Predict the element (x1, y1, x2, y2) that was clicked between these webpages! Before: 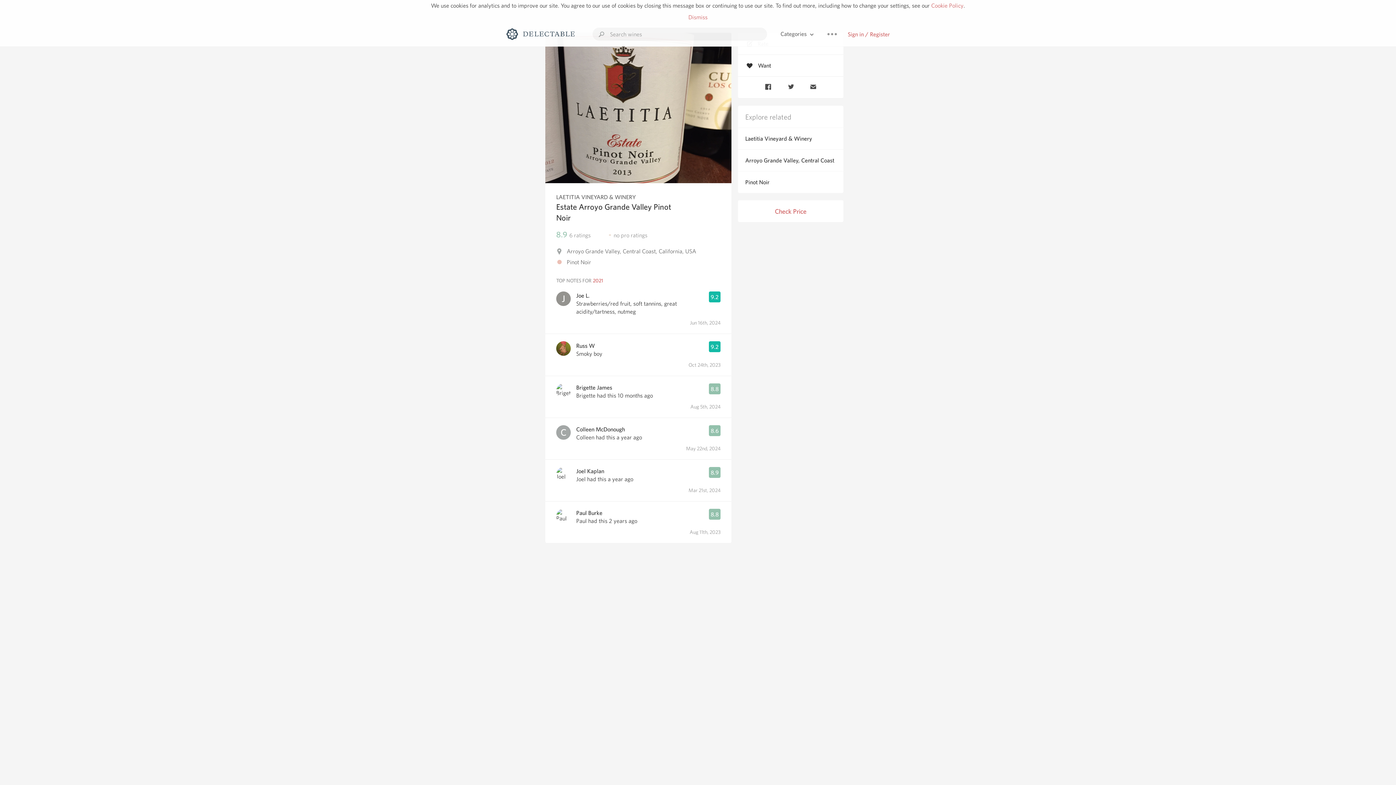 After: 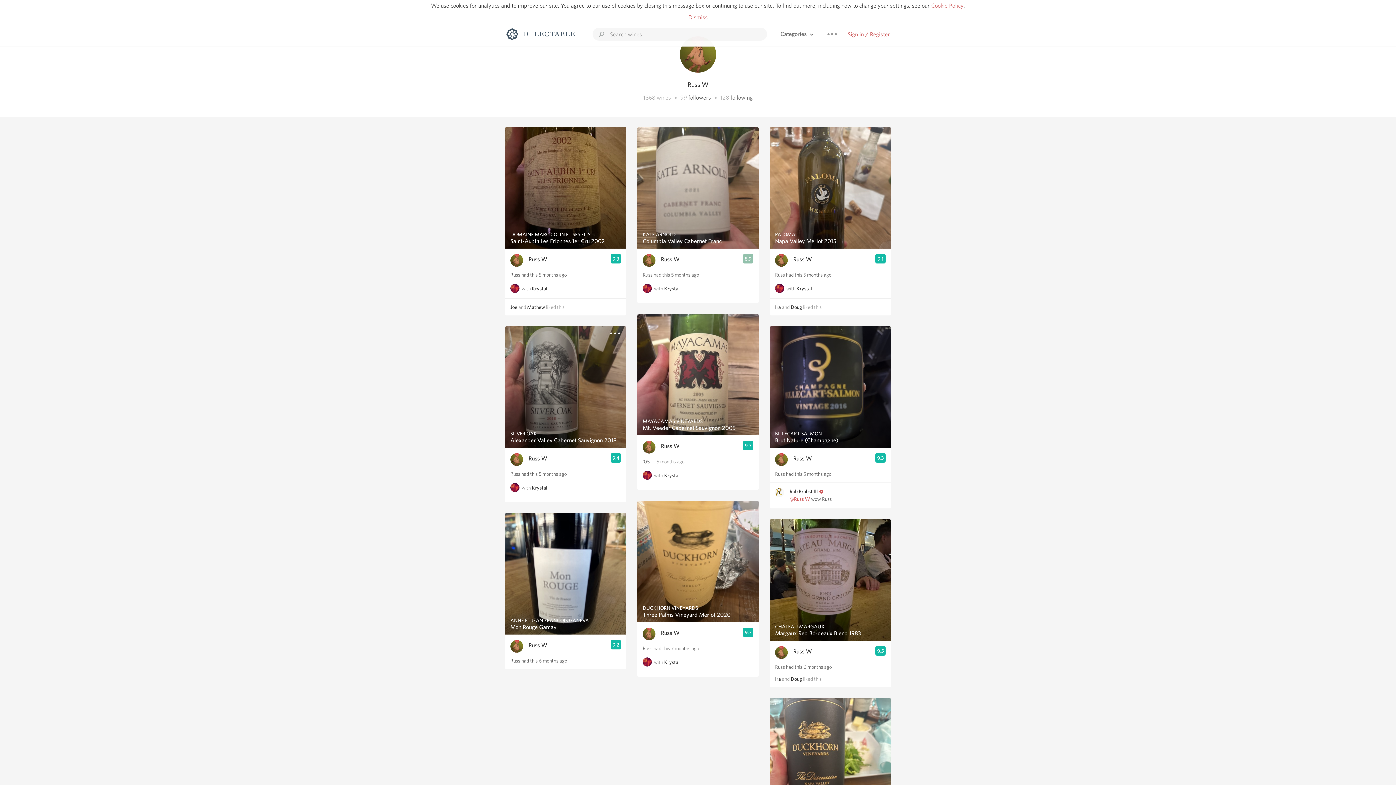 Action: bbox: (576, 342, 594, 350) label: Russ W